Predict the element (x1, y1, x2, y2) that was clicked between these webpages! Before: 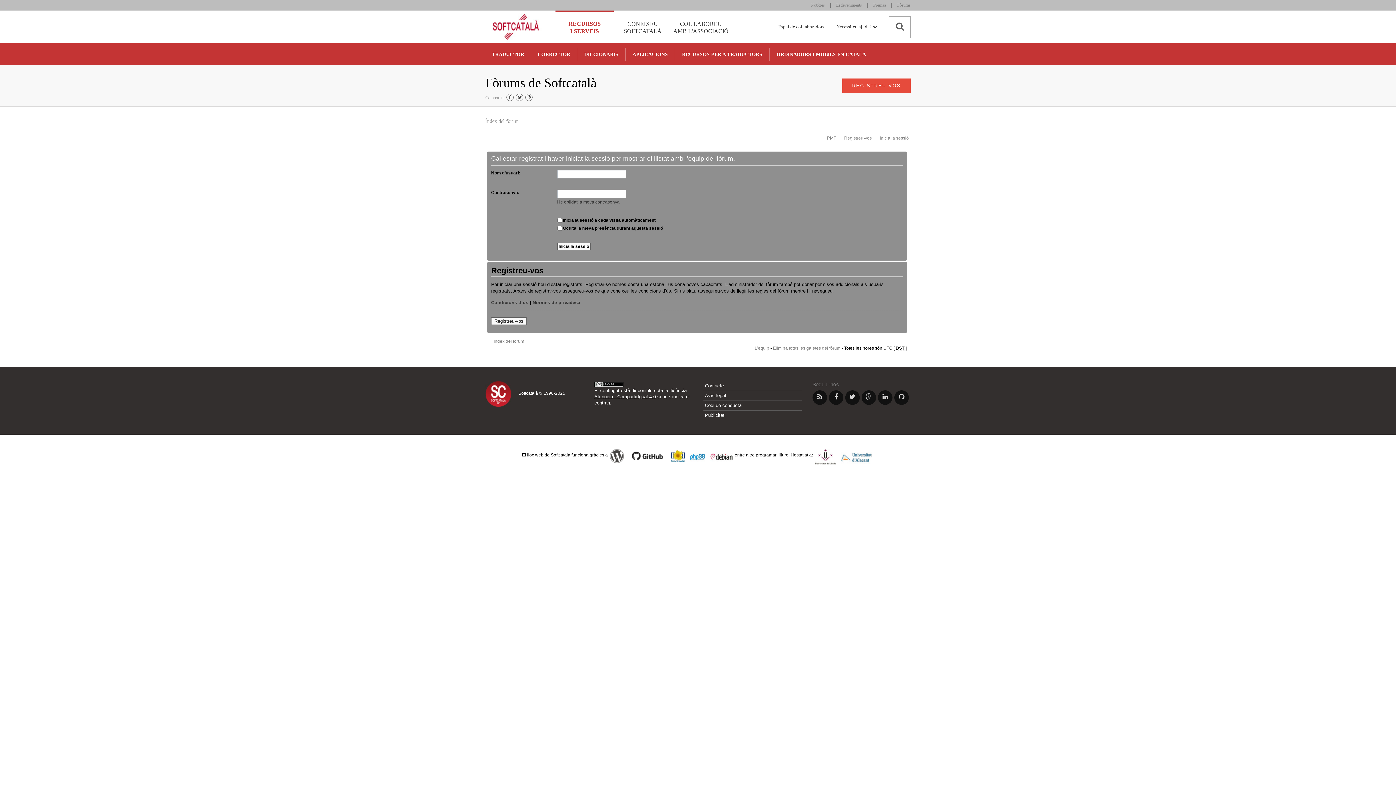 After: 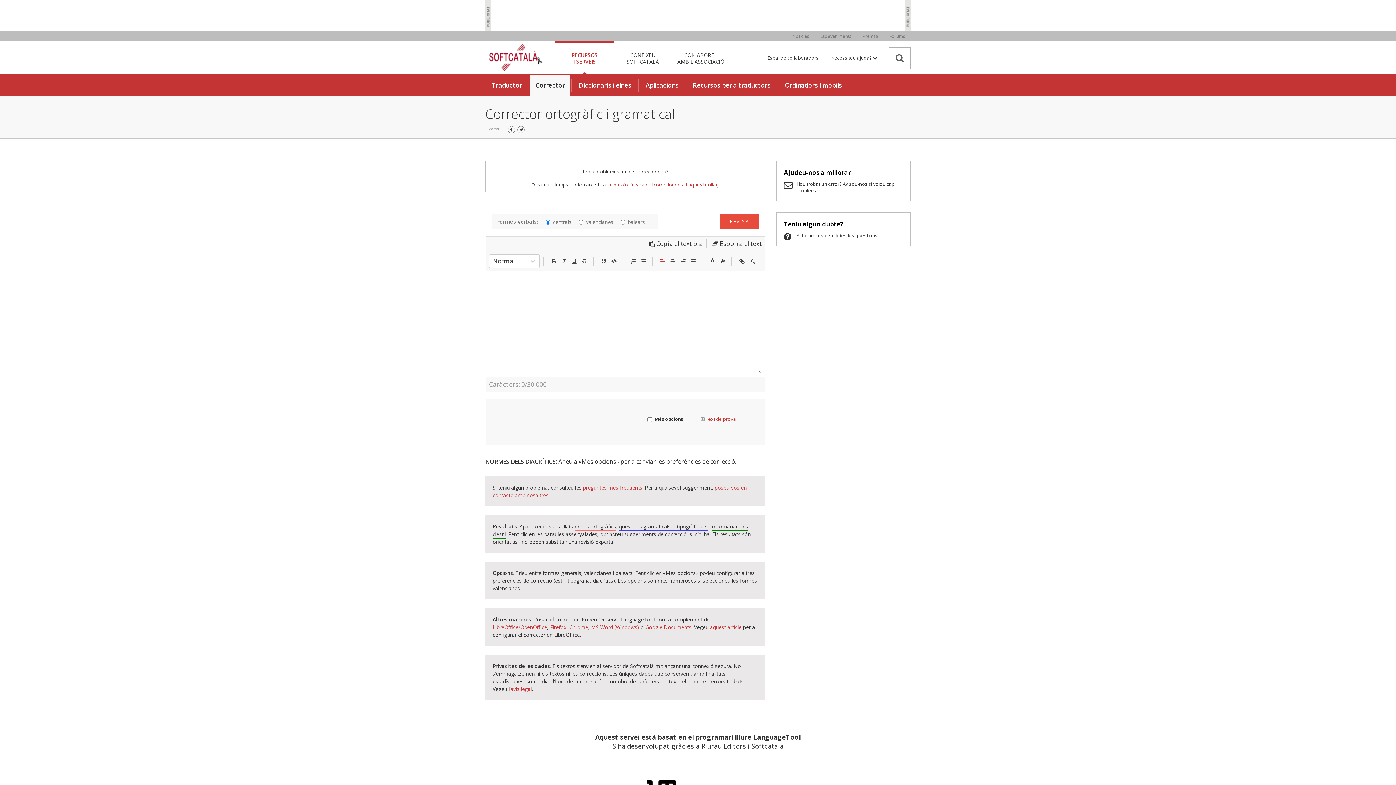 Action: label: CORRECTOR bbox: (532, 44, 576, 65)